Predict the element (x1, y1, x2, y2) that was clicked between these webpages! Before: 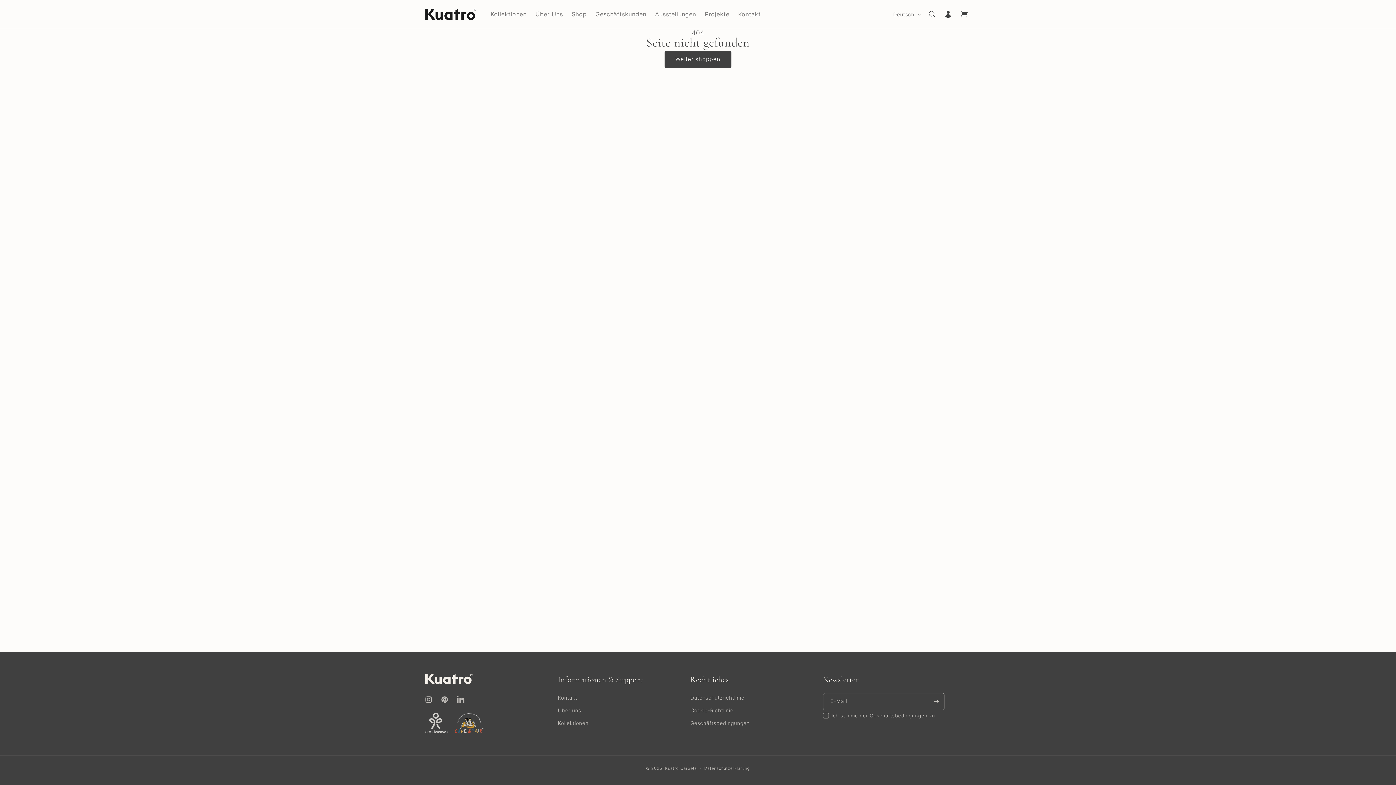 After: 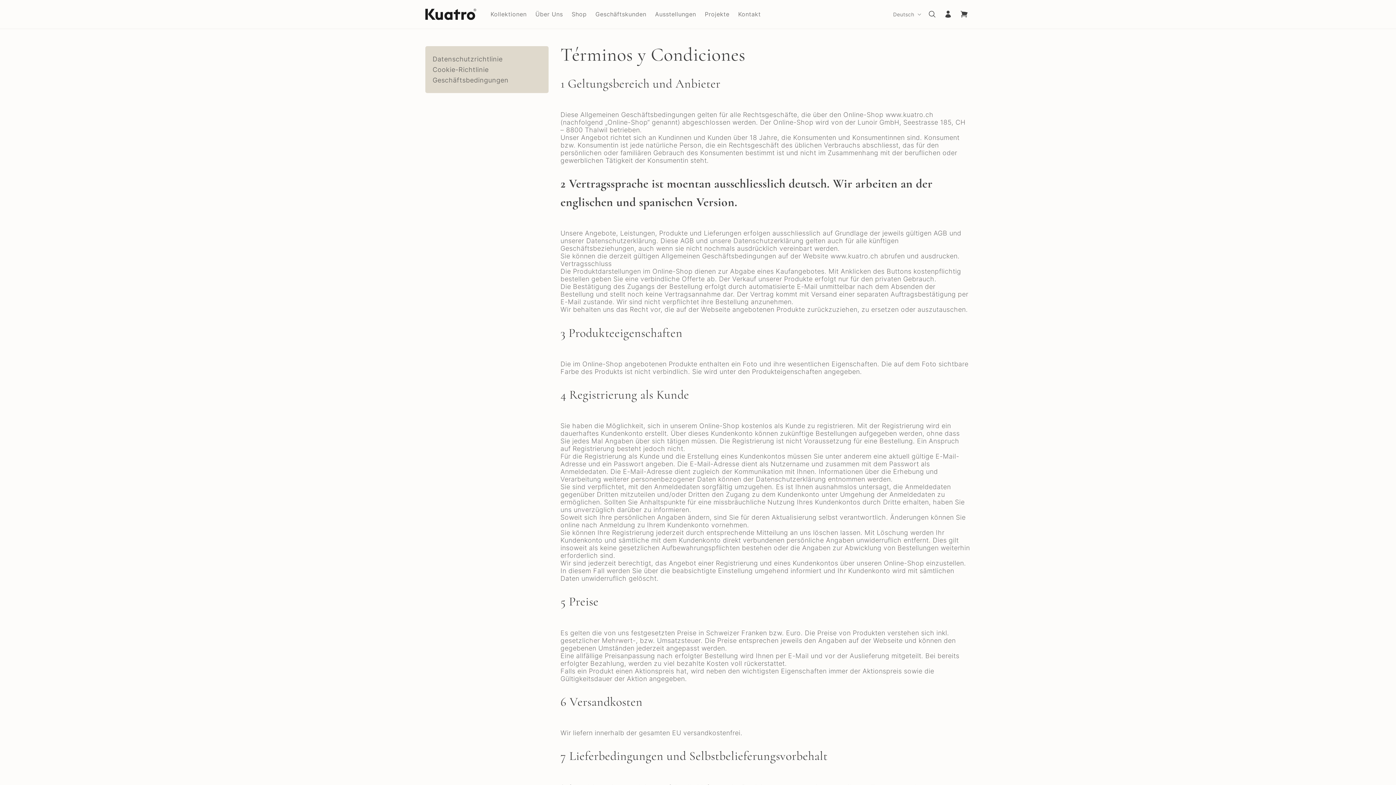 Action: label: Geschäftsbedingungen bbox: (690, 716, 749, 729)